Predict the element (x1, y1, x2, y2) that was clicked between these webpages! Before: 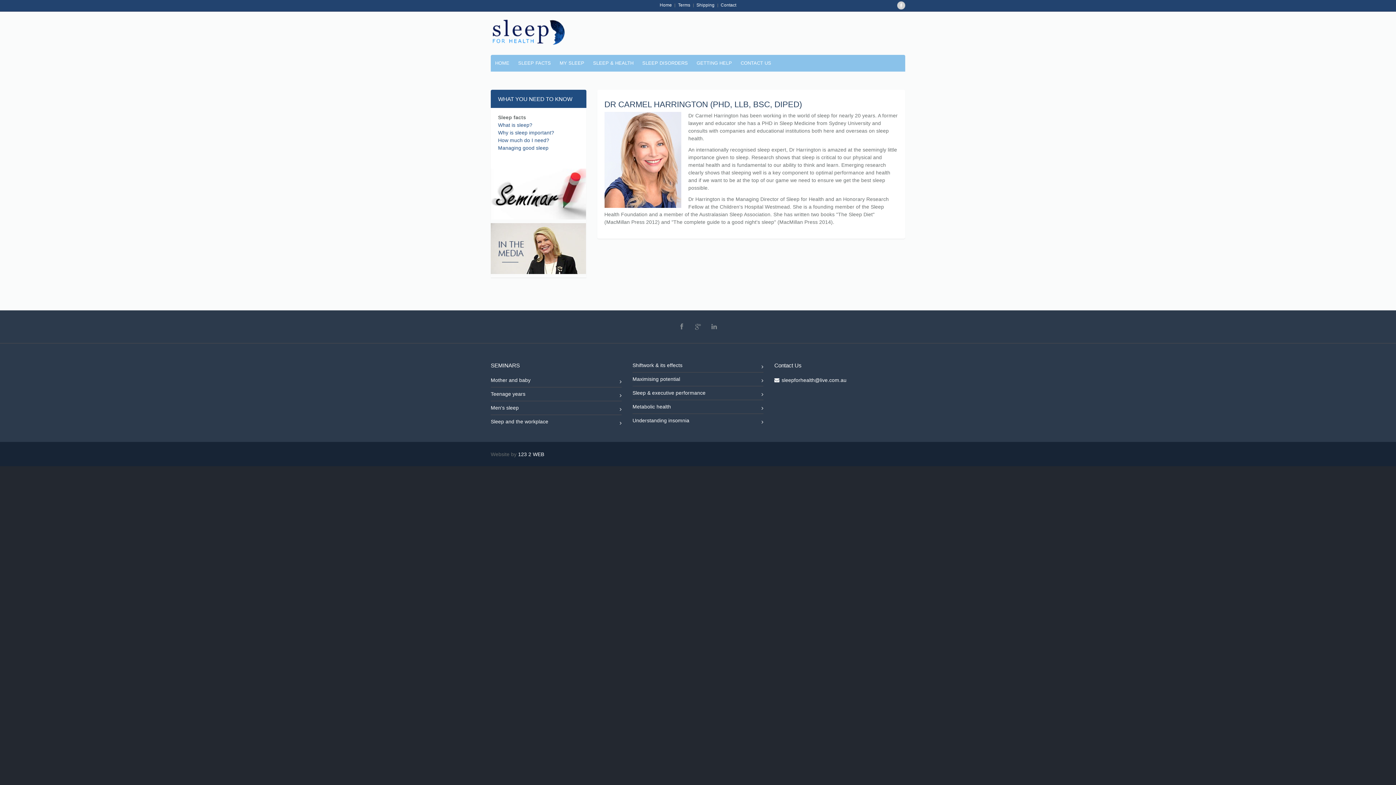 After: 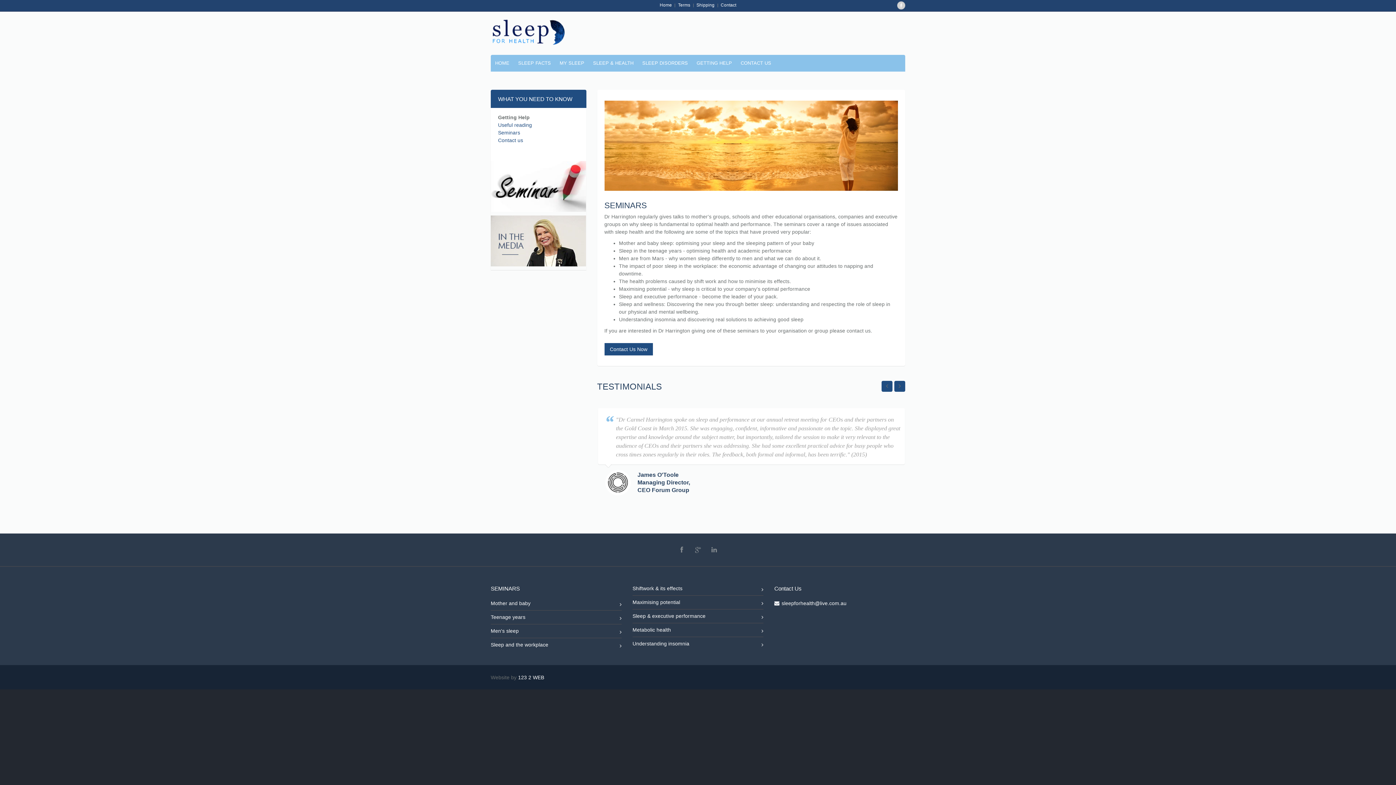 Action: label: Sleep and the workplace bbox: (490, 414, 621, 428)